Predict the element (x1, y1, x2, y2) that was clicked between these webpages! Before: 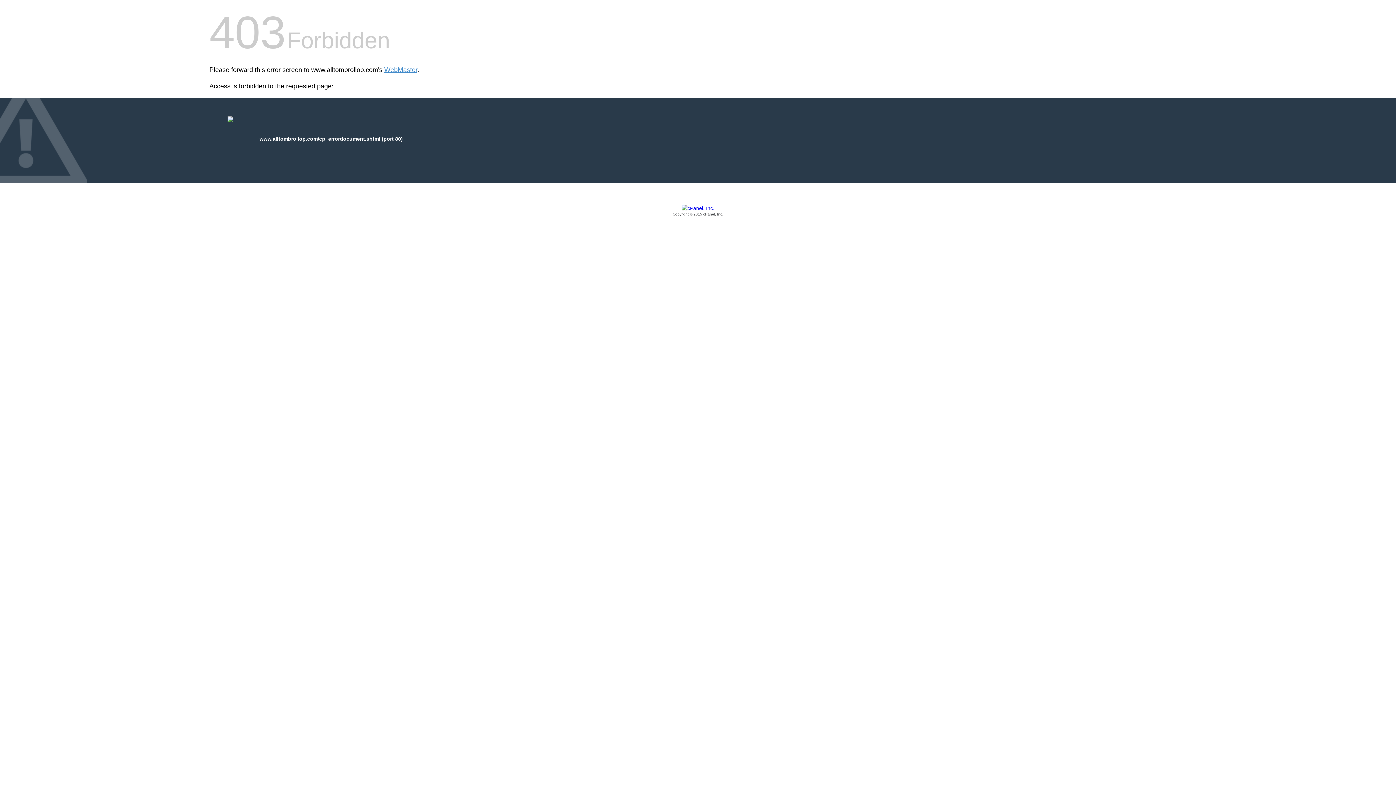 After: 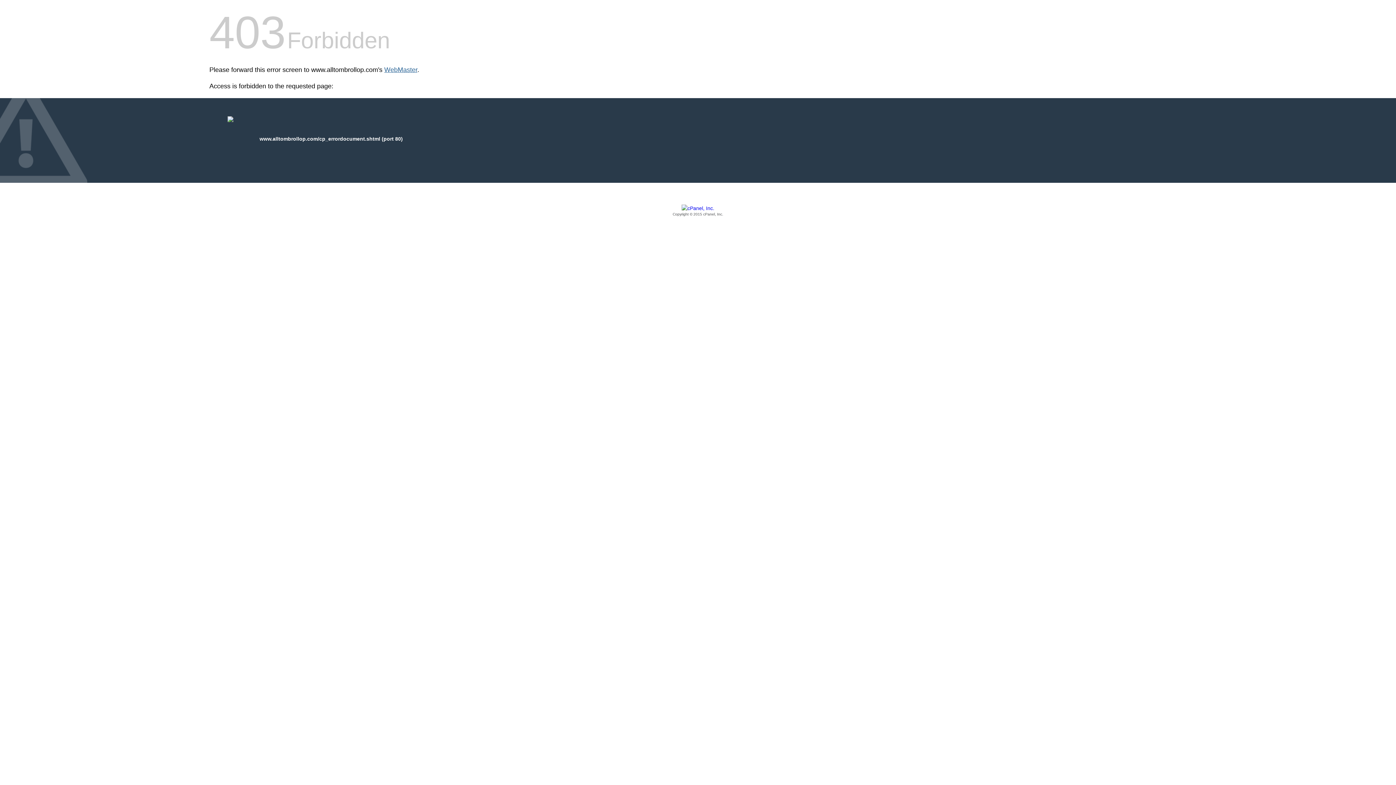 Action: bbox: (384, 66, 417, 73) label: WebMaster